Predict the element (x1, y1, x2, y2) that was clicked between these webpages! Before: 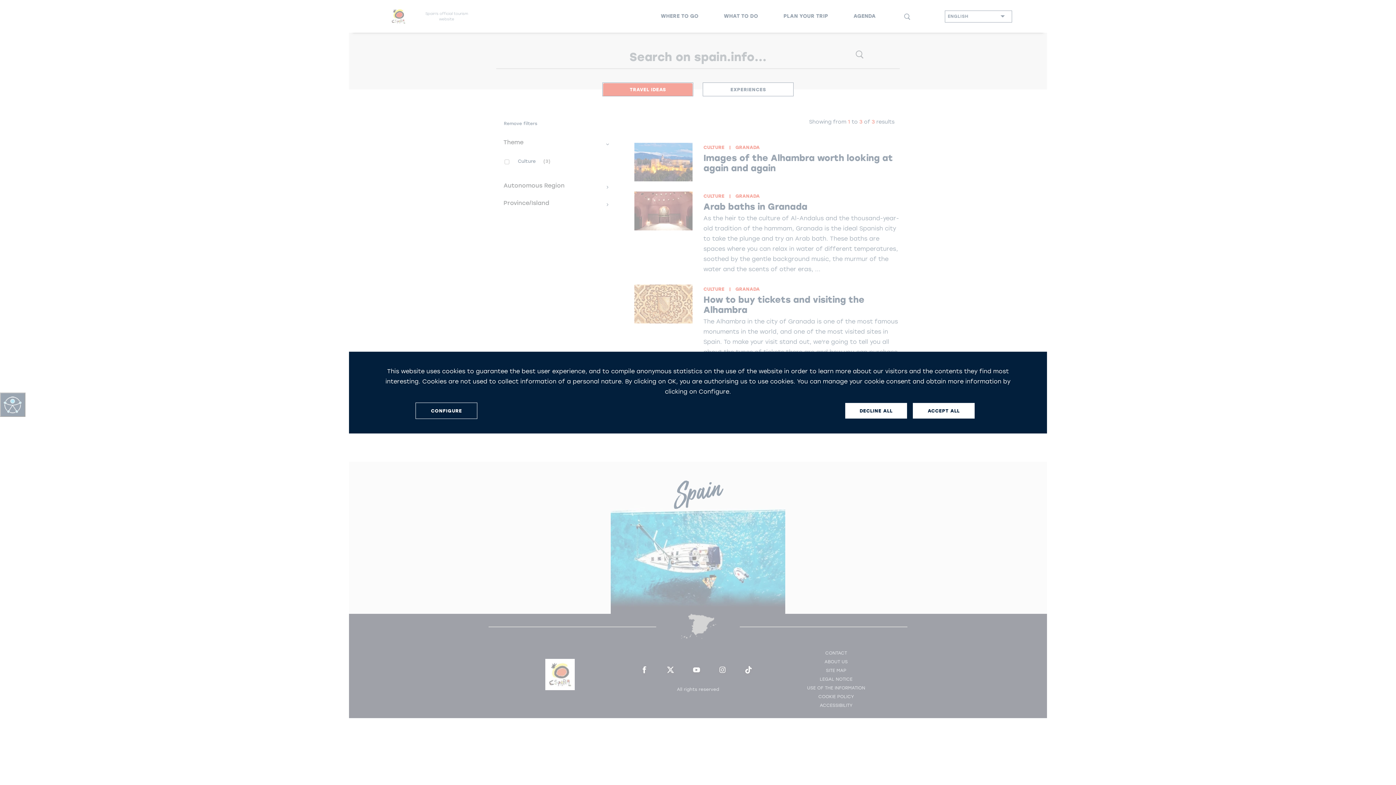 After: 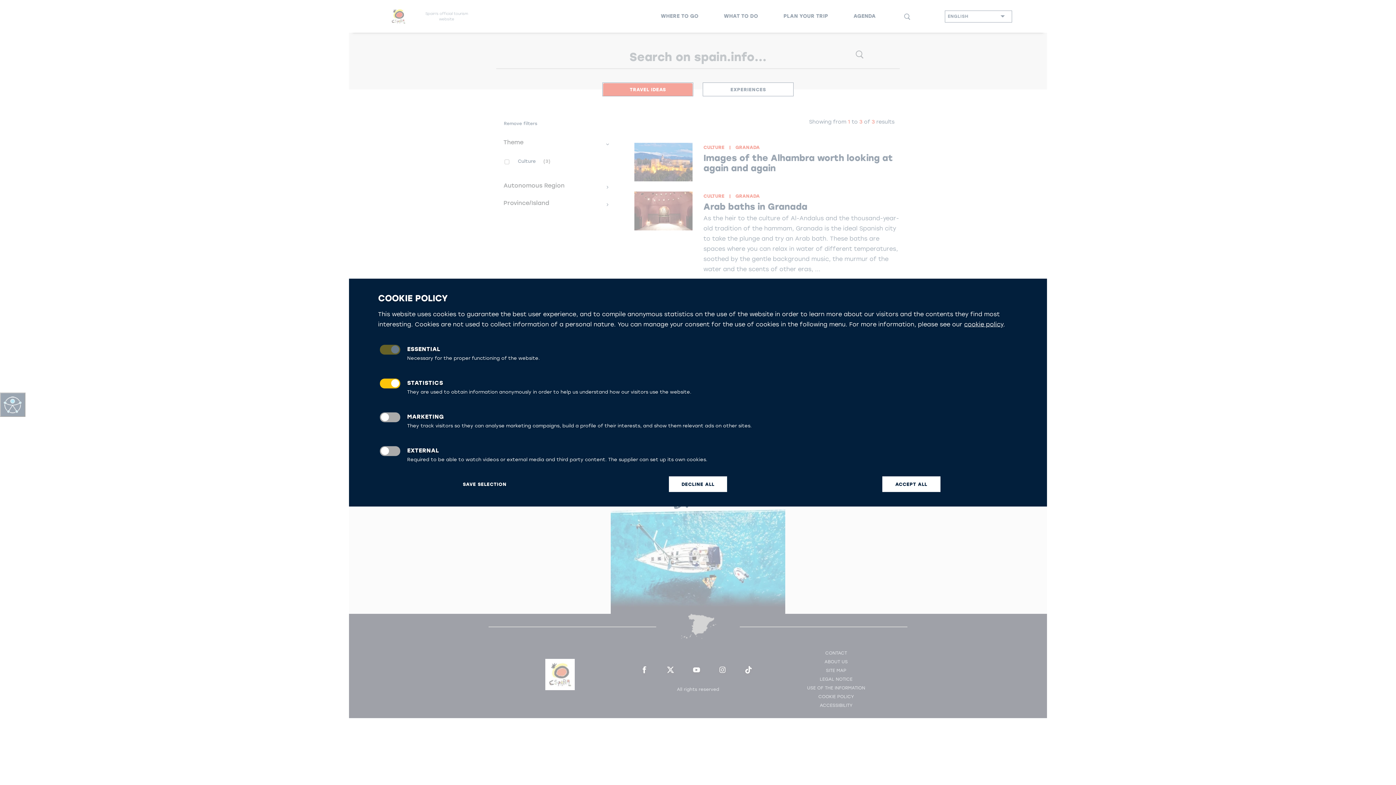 Action: bbox: (415, 402, 477, 419) label: CONFIGURE